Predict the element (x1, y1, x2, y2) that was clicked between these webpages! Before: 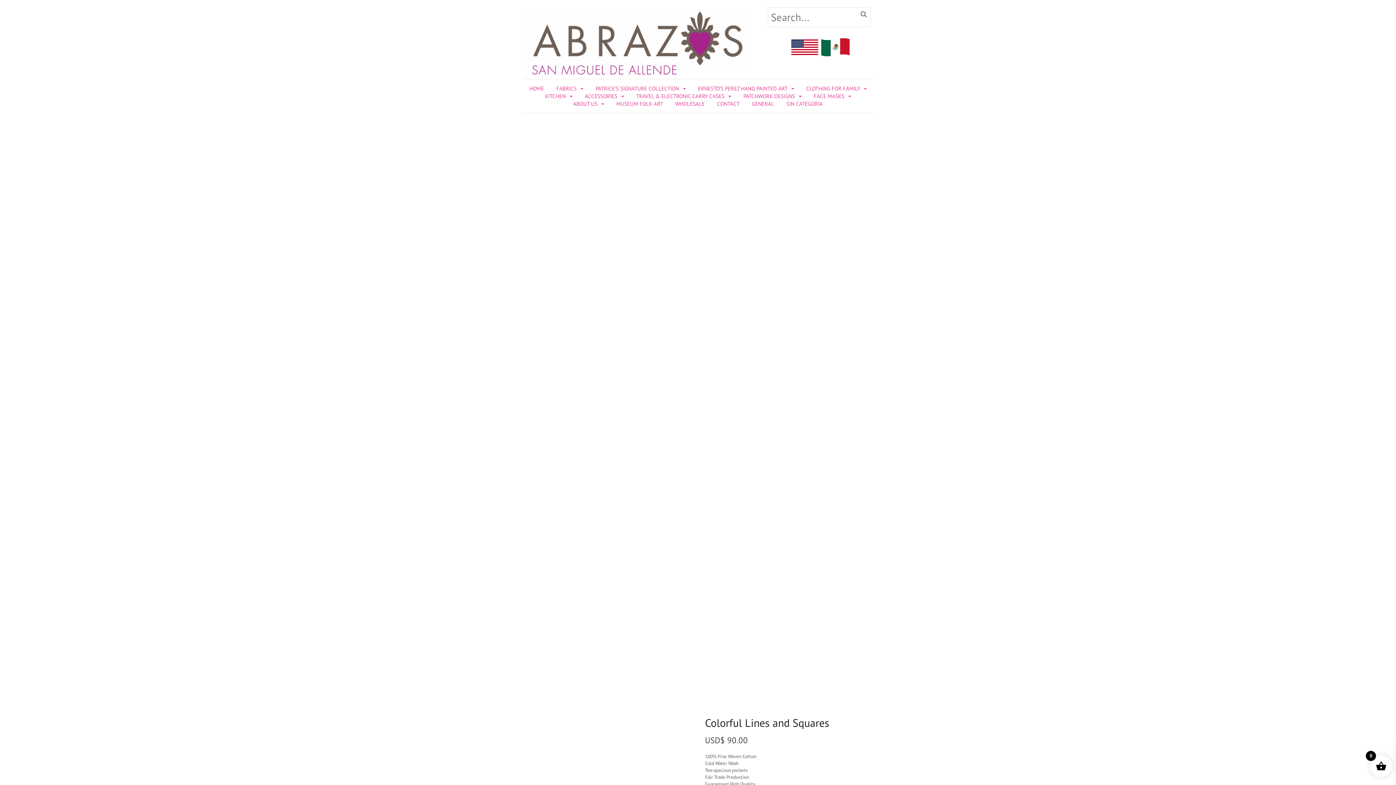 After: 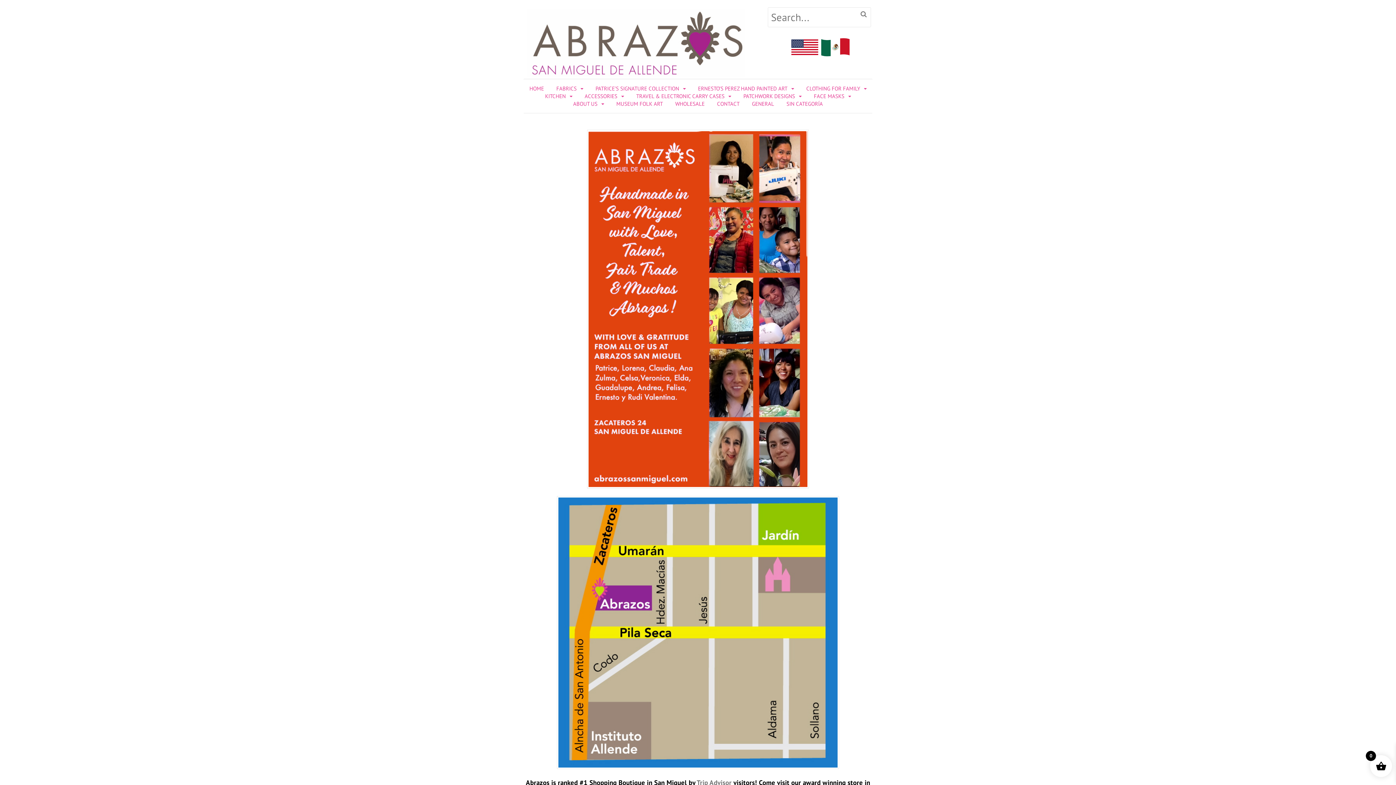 Action: bbox: (860, 9, 867, 18)